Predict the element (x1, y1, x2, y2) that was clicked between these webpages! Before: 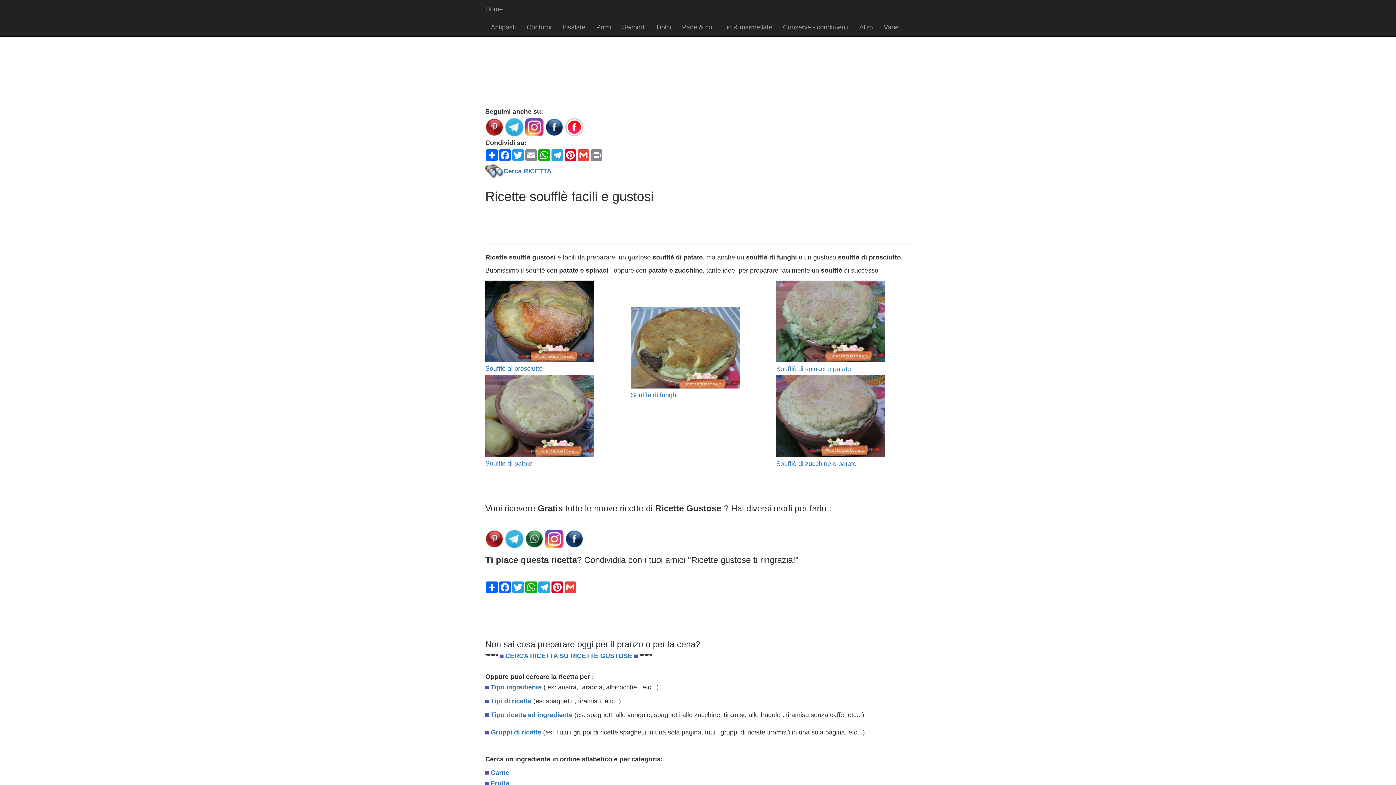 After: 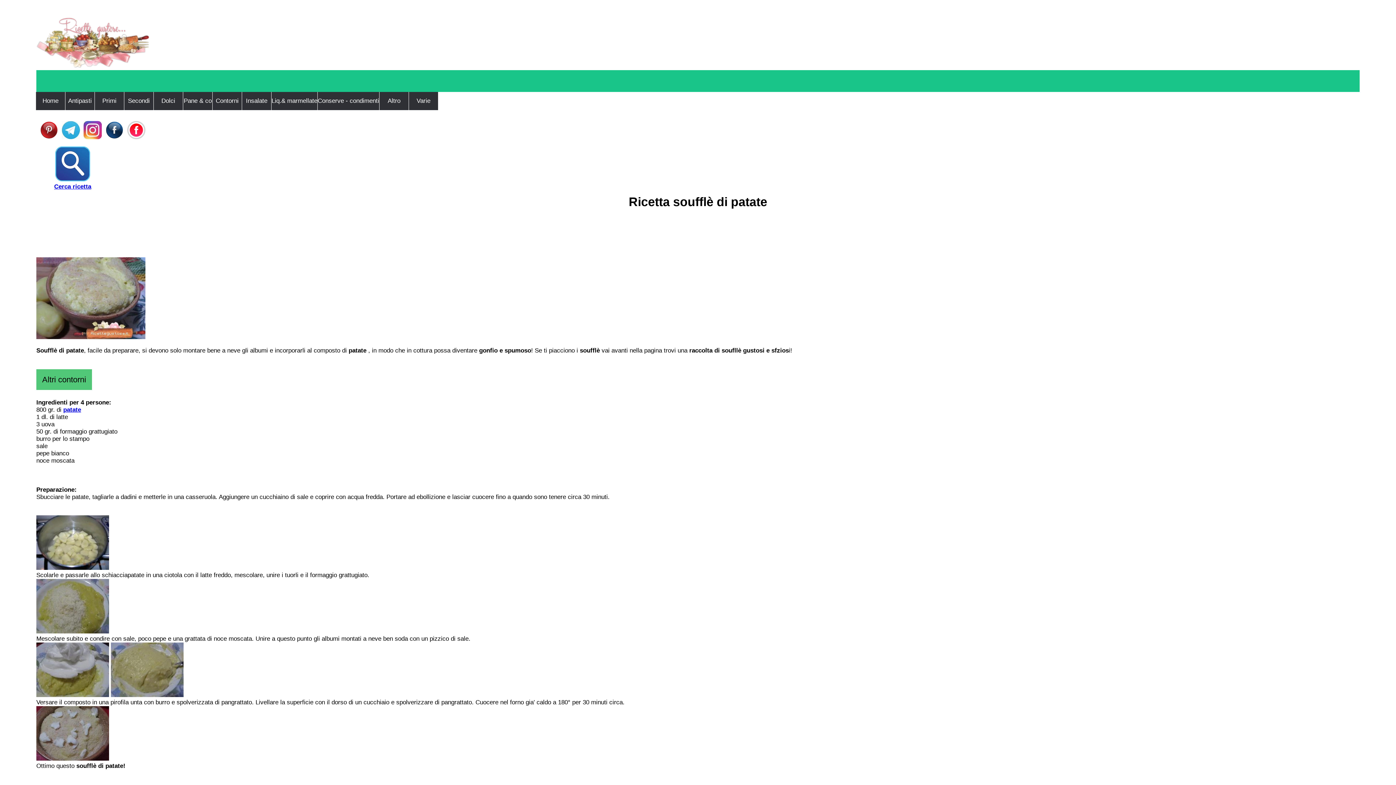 Action: bbox: (485, 412, 594, 467) label: 
Soufflè di patate